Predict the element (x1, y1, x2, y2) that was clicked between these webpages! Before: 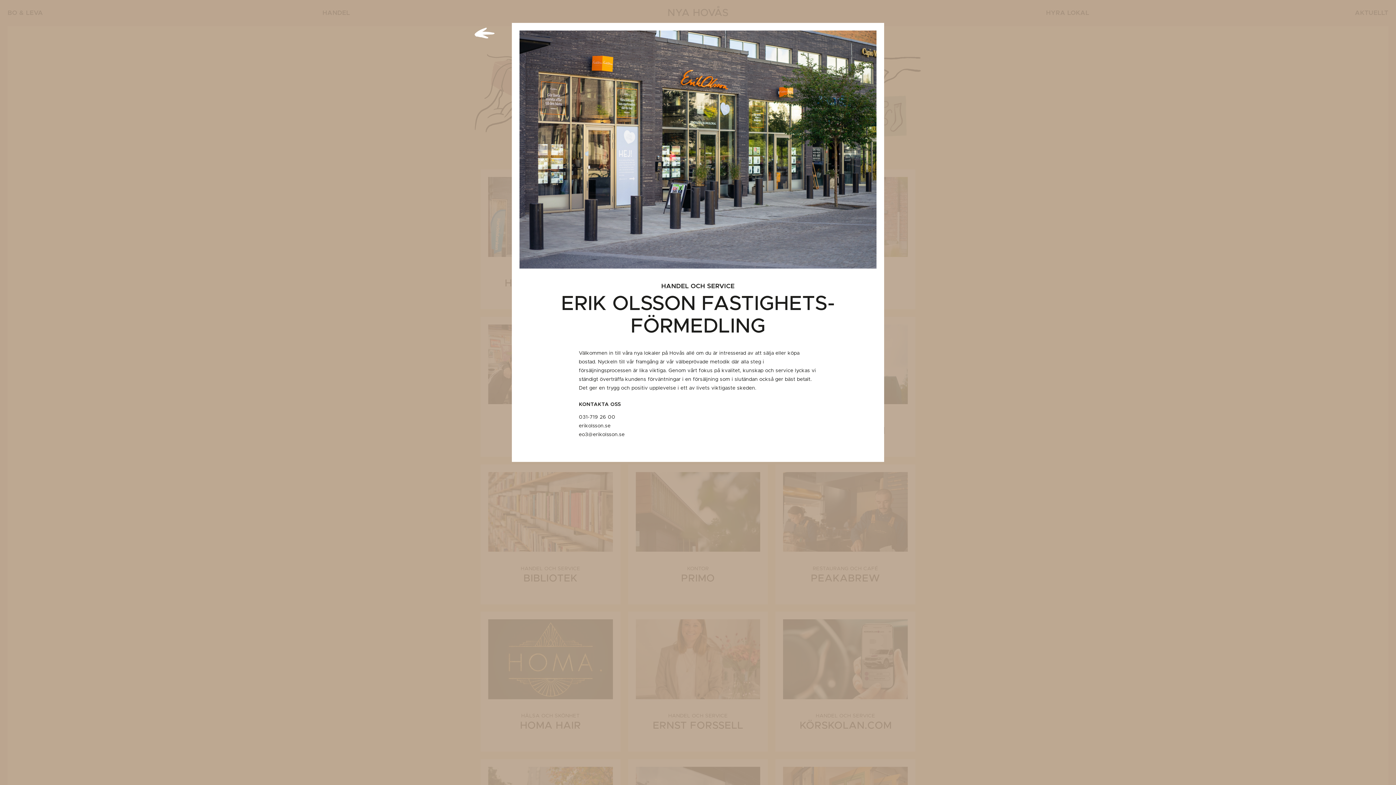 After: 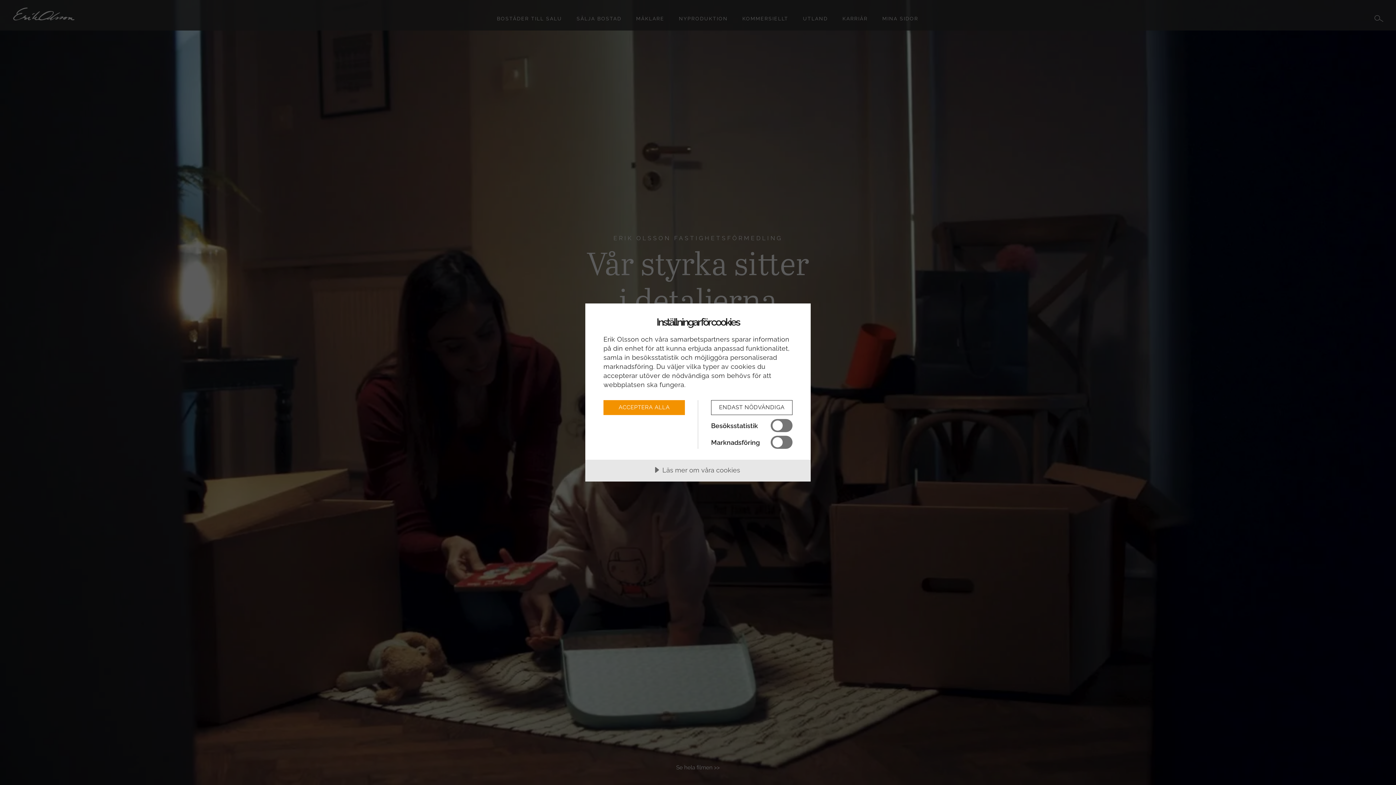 Action: label: erikolsson.se bbox: (579, 423, 610, 429)